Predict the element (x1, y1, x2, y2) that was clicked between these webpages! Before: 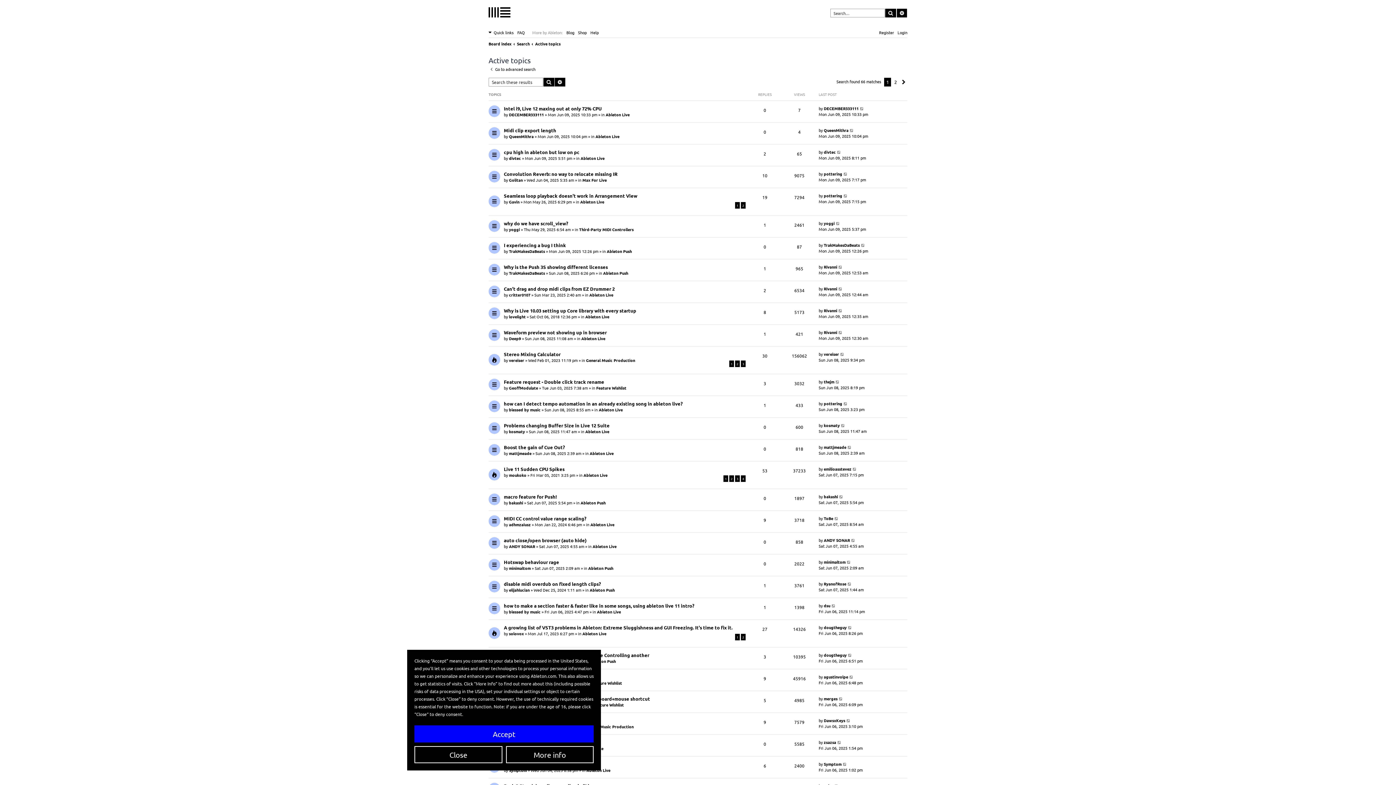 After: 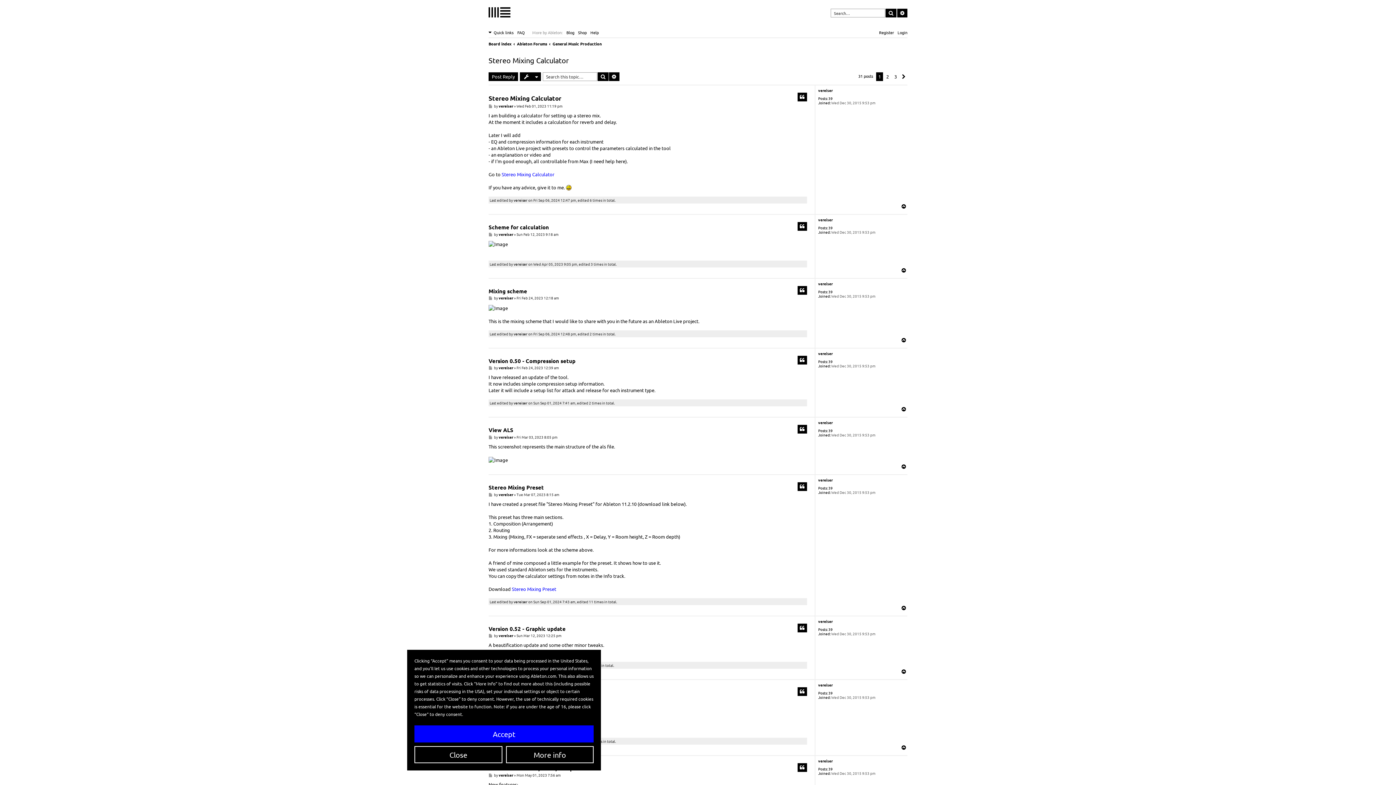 Action: bbox: (729, 360, 734, 367) label: 1